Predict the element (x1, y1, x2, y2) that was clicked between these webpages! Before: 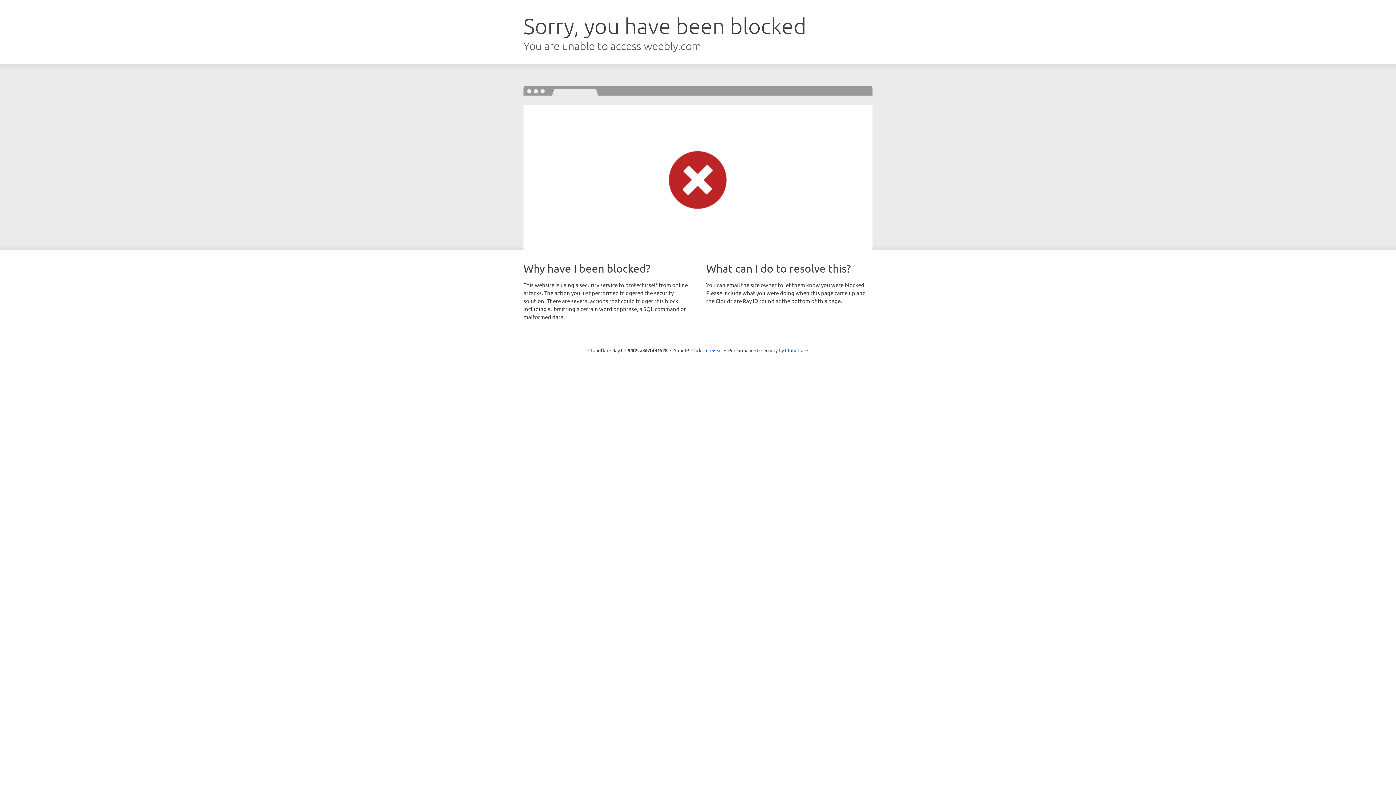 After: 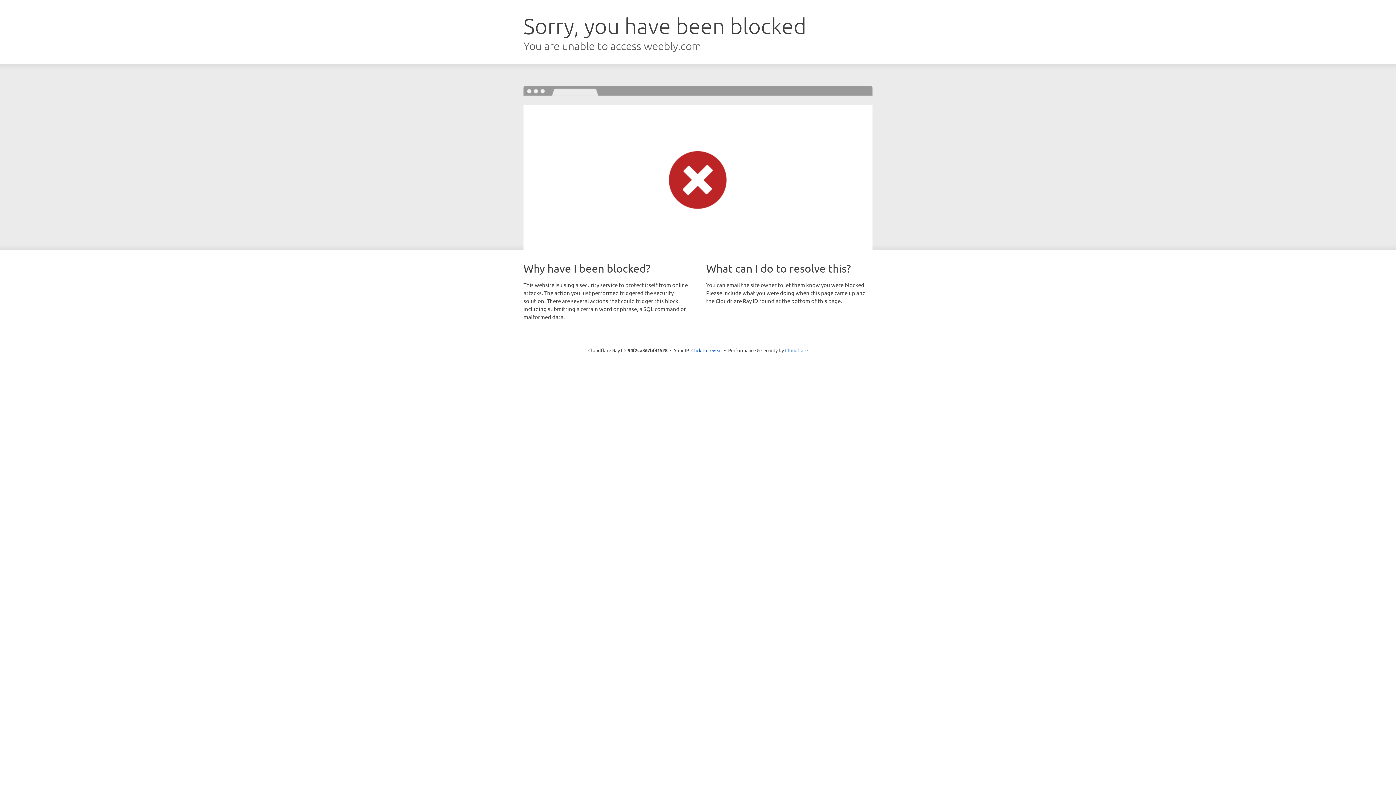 Action: label: Cloudflare bbox: (785, 347, 808, 353)